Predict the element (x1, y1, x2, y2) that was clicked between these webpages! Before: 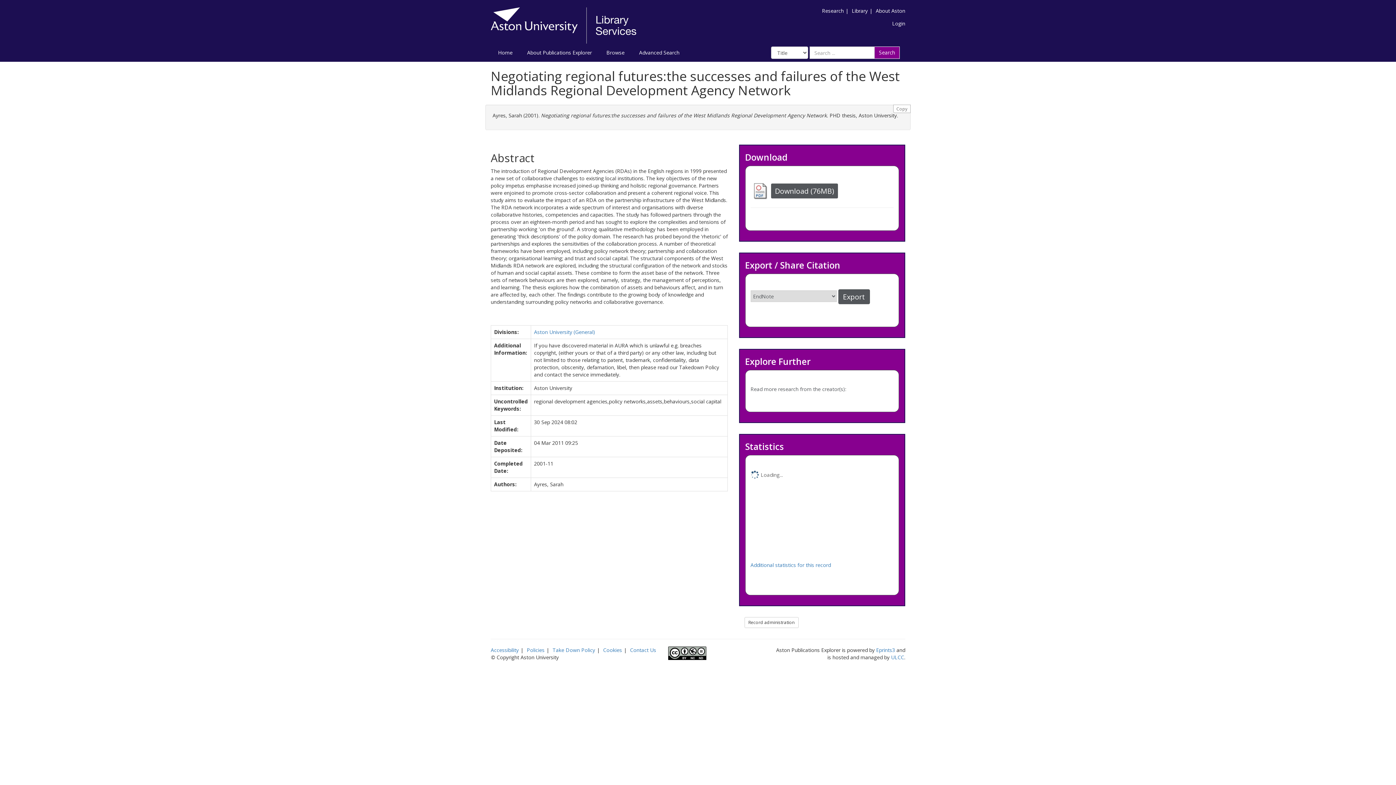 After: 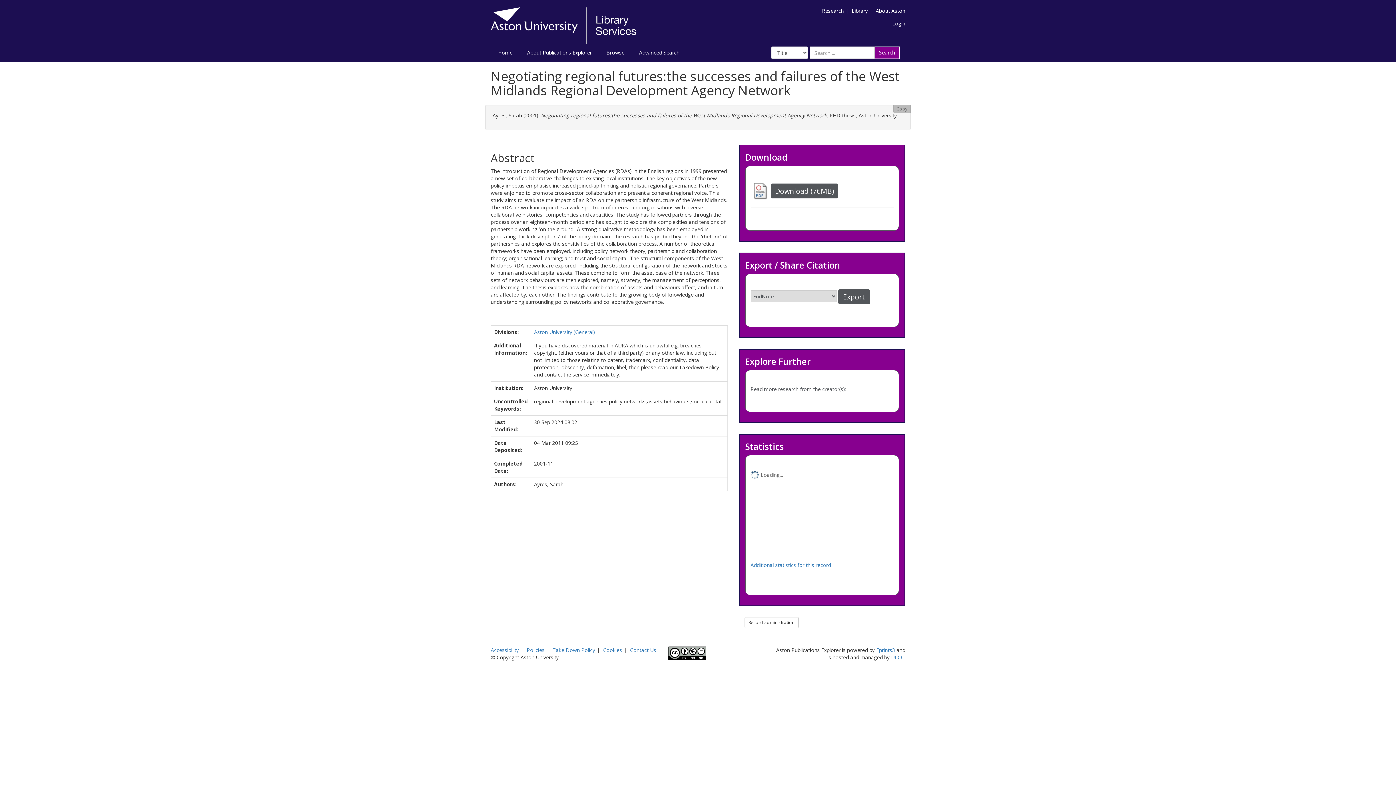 Action: label: Copy bbox: (893, 104, 910, 113)